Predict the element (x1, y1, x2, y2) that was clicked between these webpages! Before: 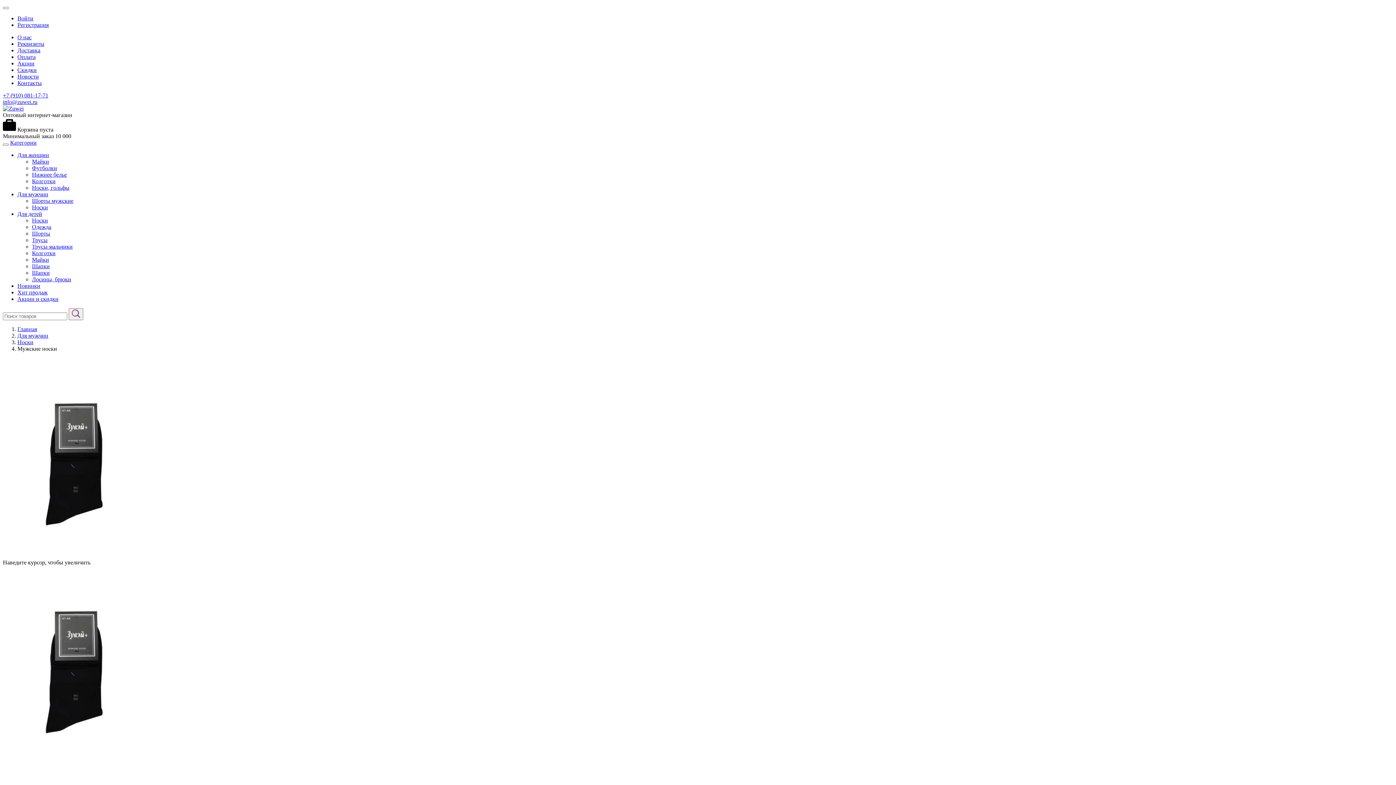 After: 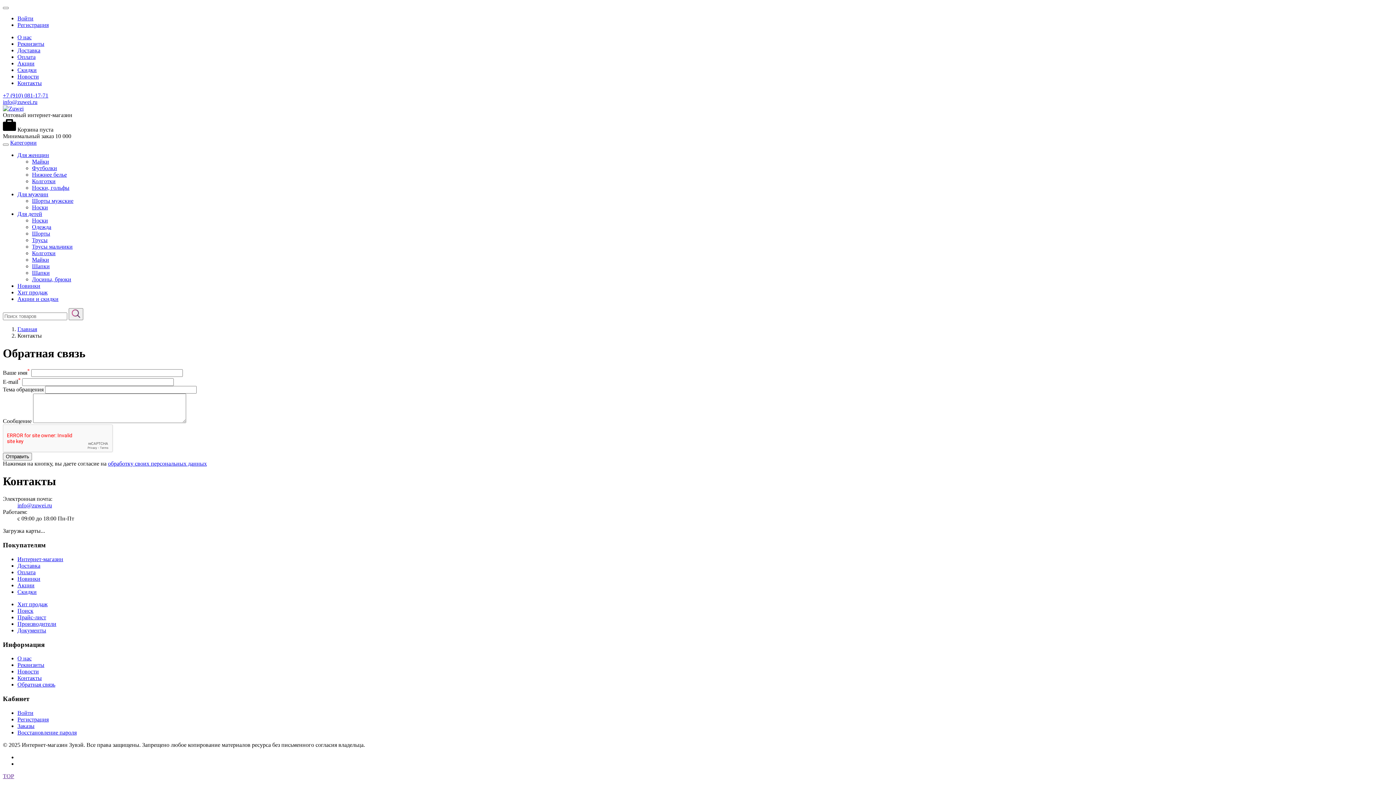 Action: bbox: (17, 80, 41, 86) label: Контакты